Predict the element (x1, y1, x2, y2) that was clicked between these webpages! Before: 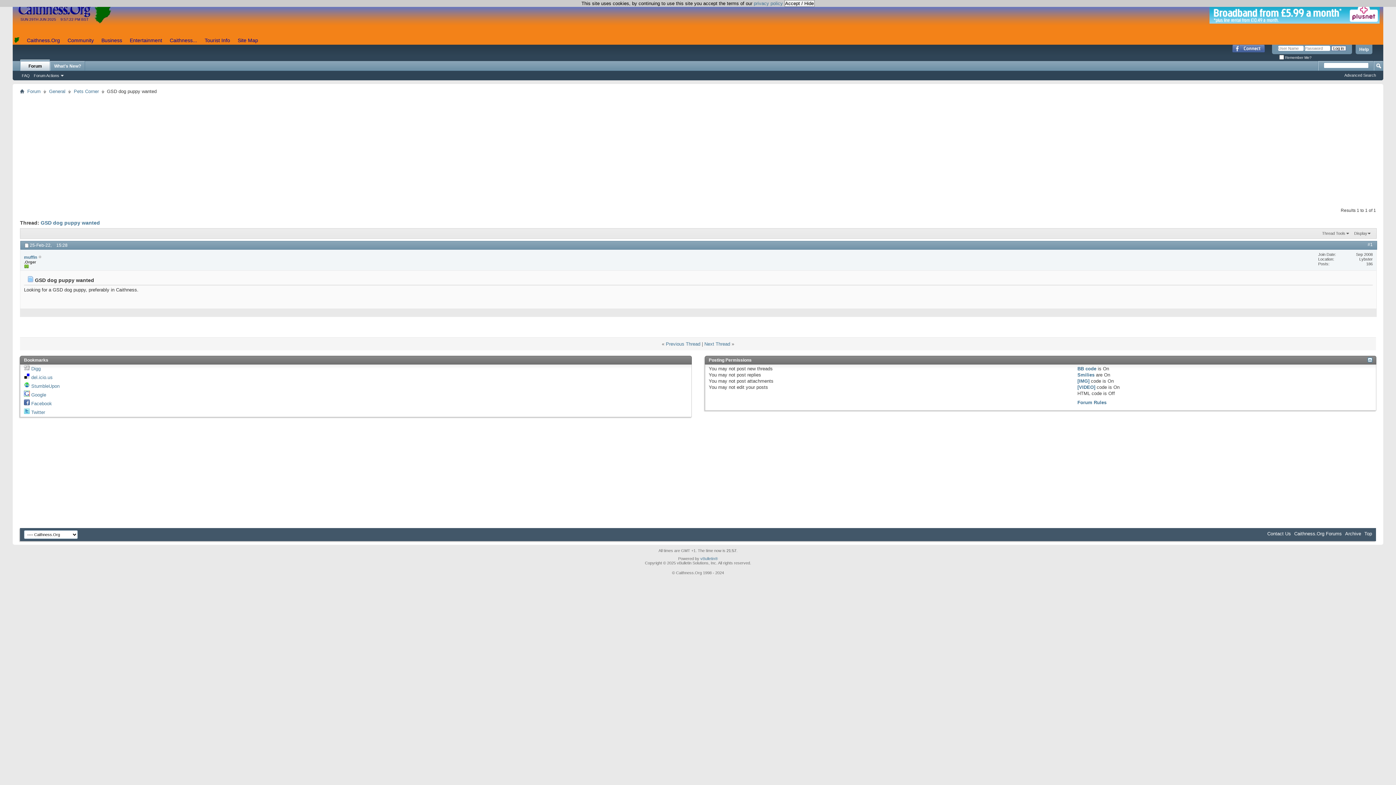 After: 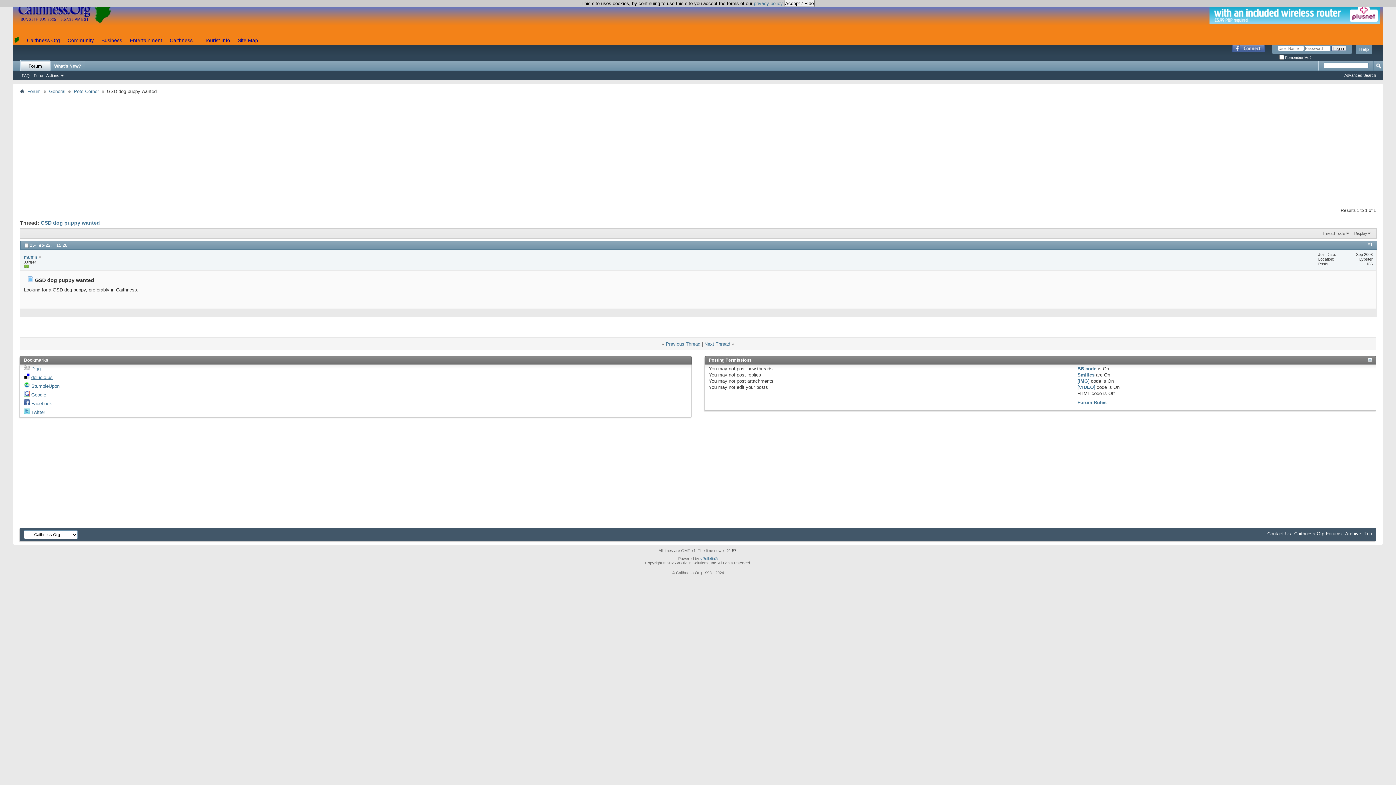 Action: bbox: (31, 375, 52, 380) label: del.icio.us